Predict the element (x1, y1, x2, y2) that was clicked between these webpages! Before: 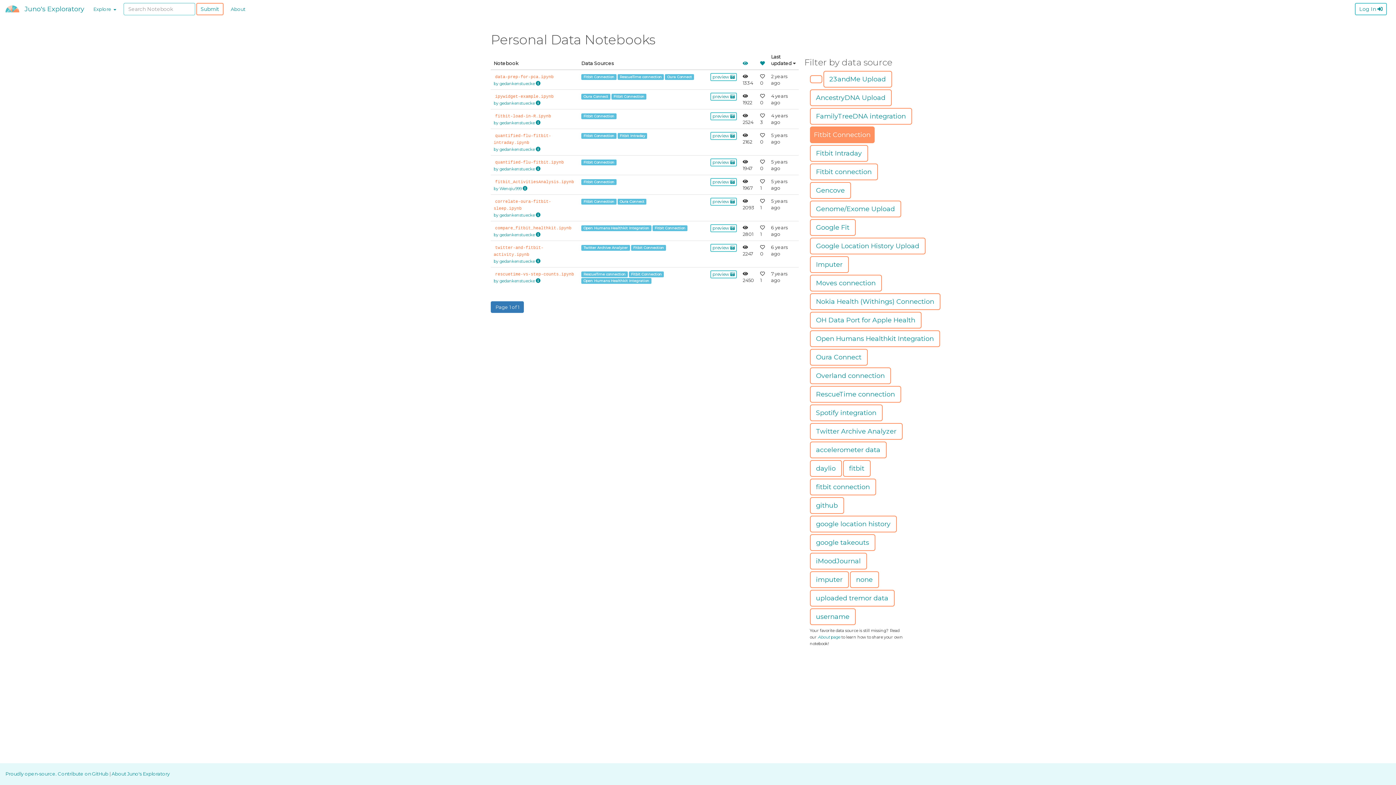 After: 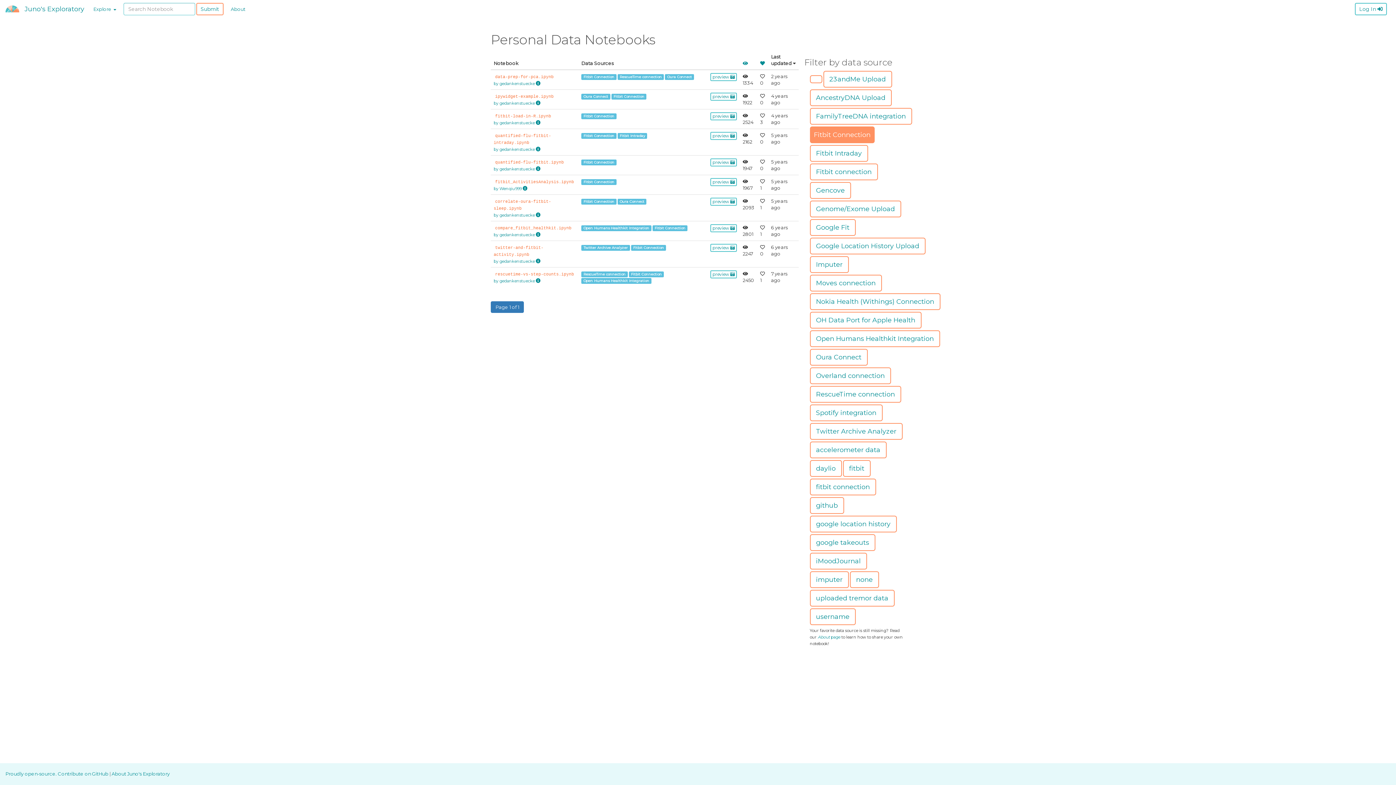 Action: label: Fitbit Connection bbox: (652, 224, 687, 230)